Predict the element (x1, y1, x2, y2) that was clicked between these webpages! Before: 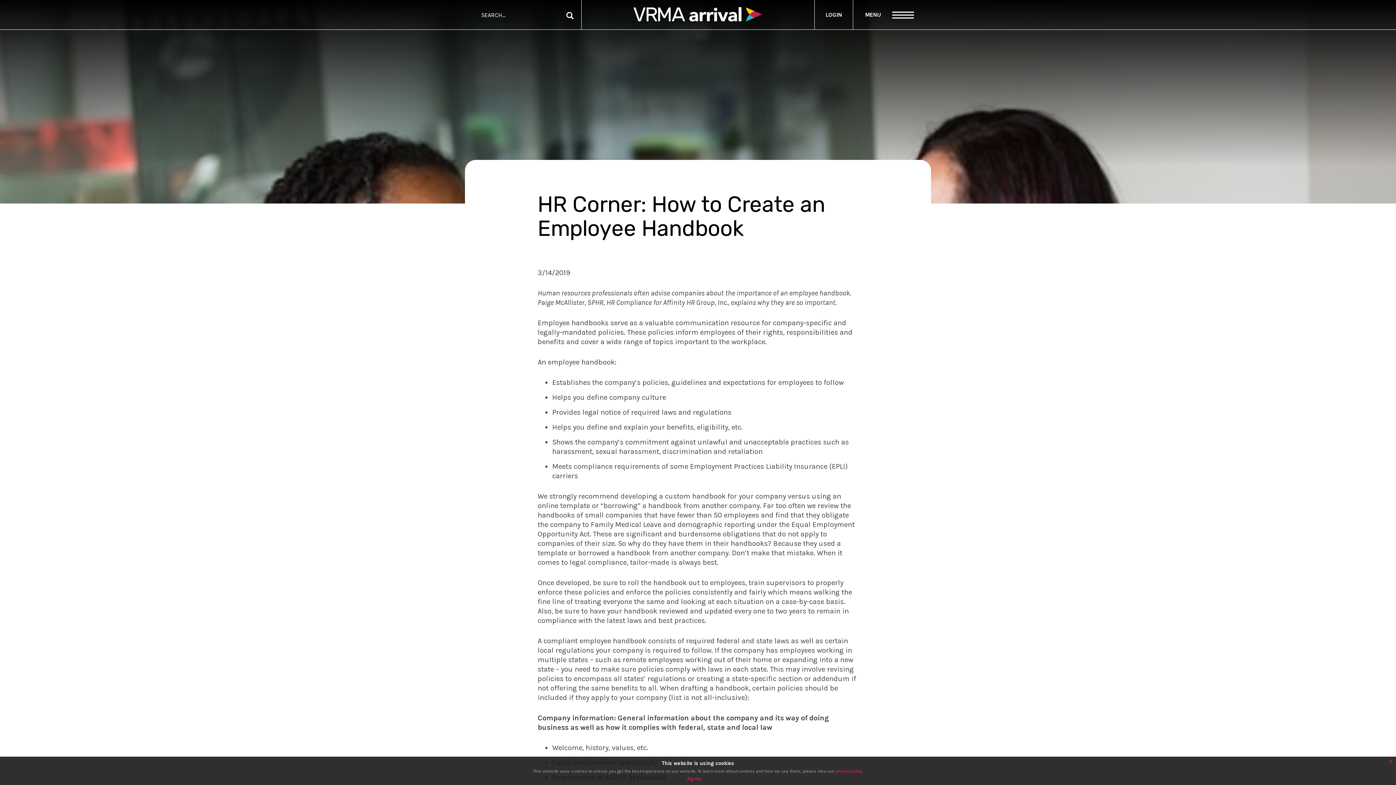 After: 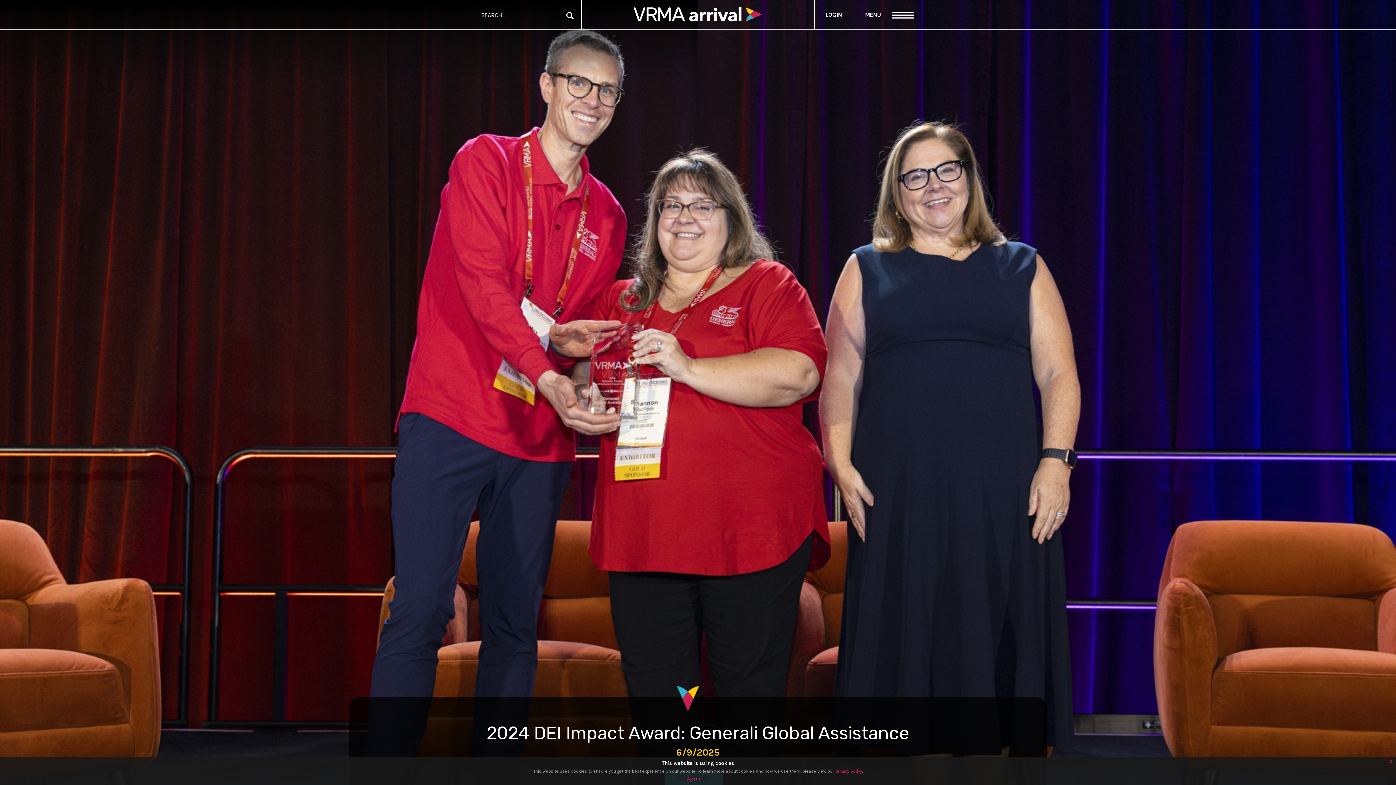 Action: bbox: (632, 5, 763, 24)